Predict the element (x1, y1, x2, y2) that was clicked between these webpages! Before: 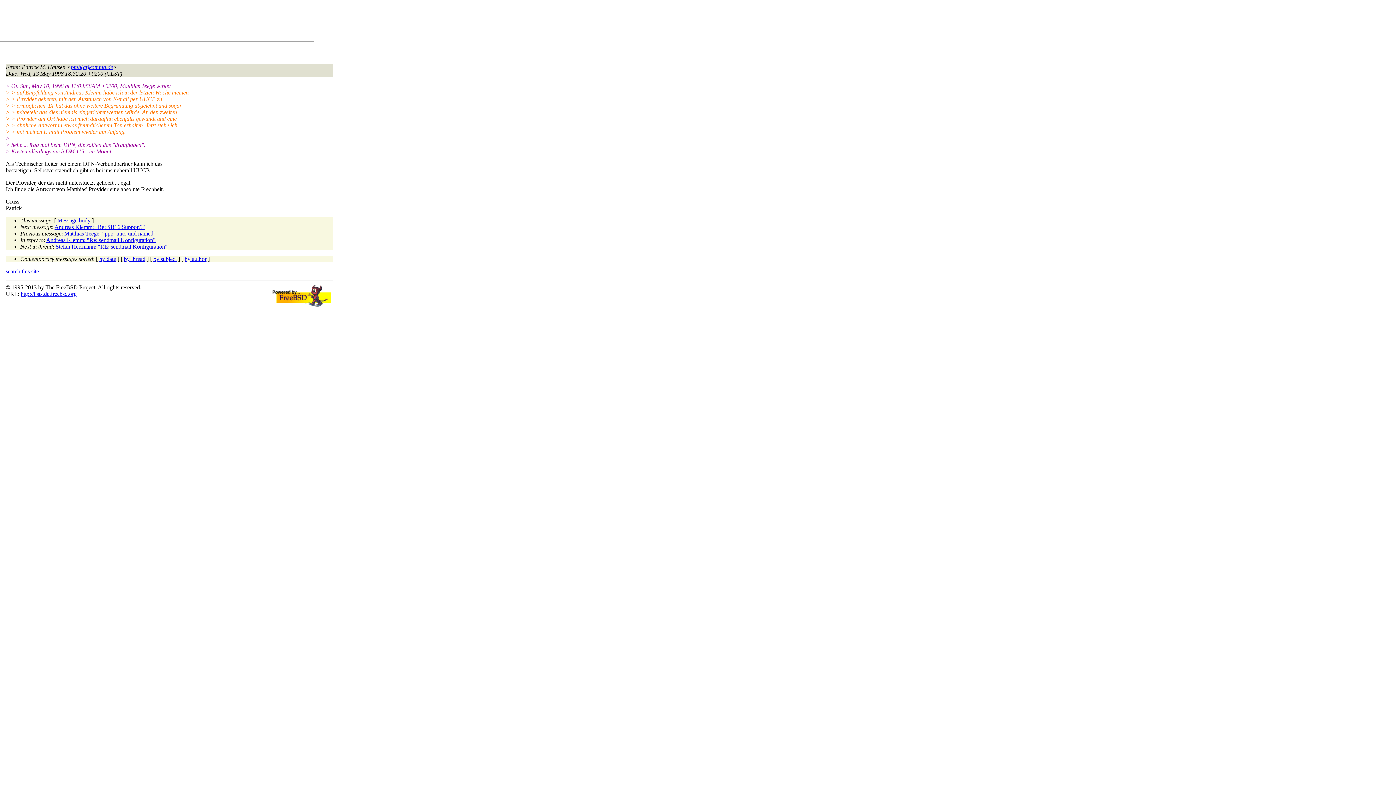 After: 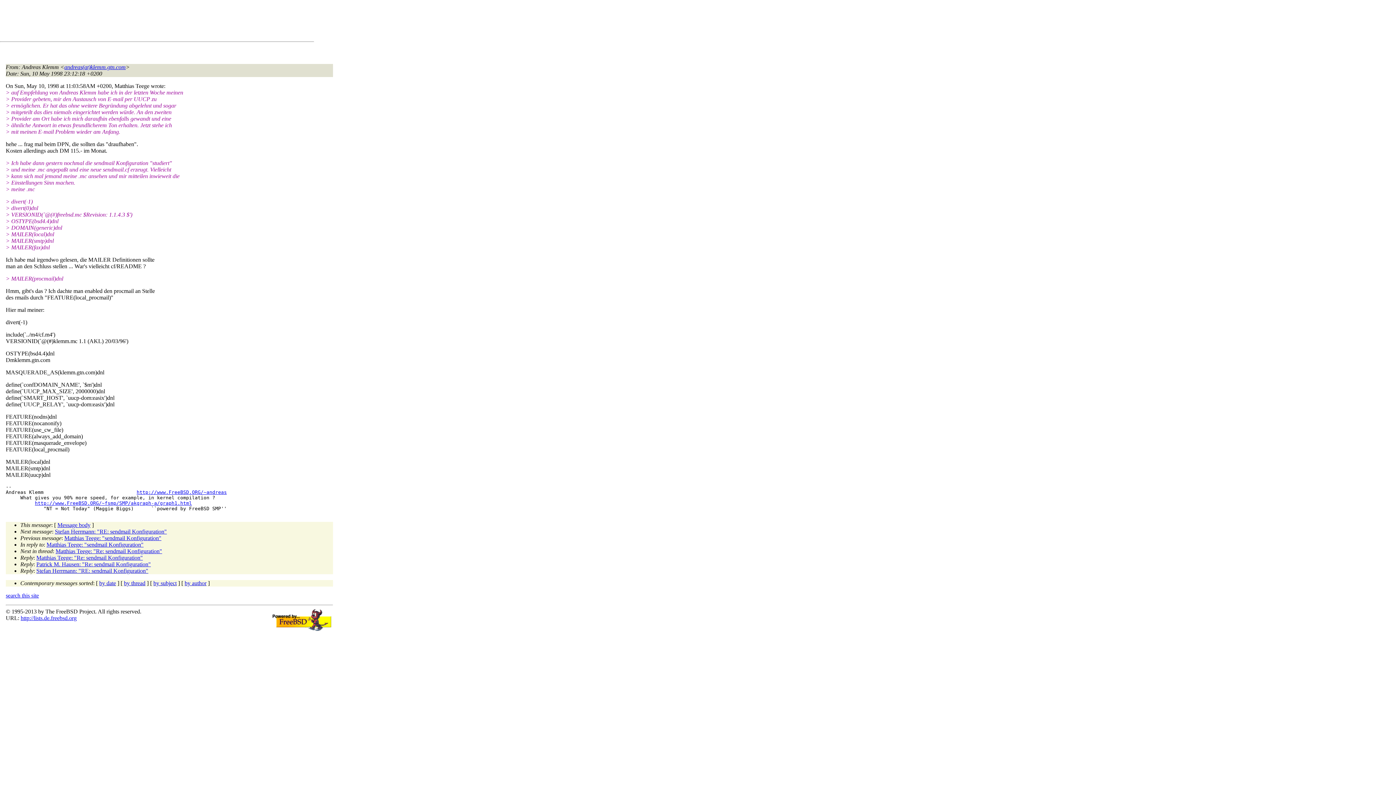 Action: label: Andreas Klemm: "Re: sendmail Konfiguration" bbox: (46, 237, 155, 243)